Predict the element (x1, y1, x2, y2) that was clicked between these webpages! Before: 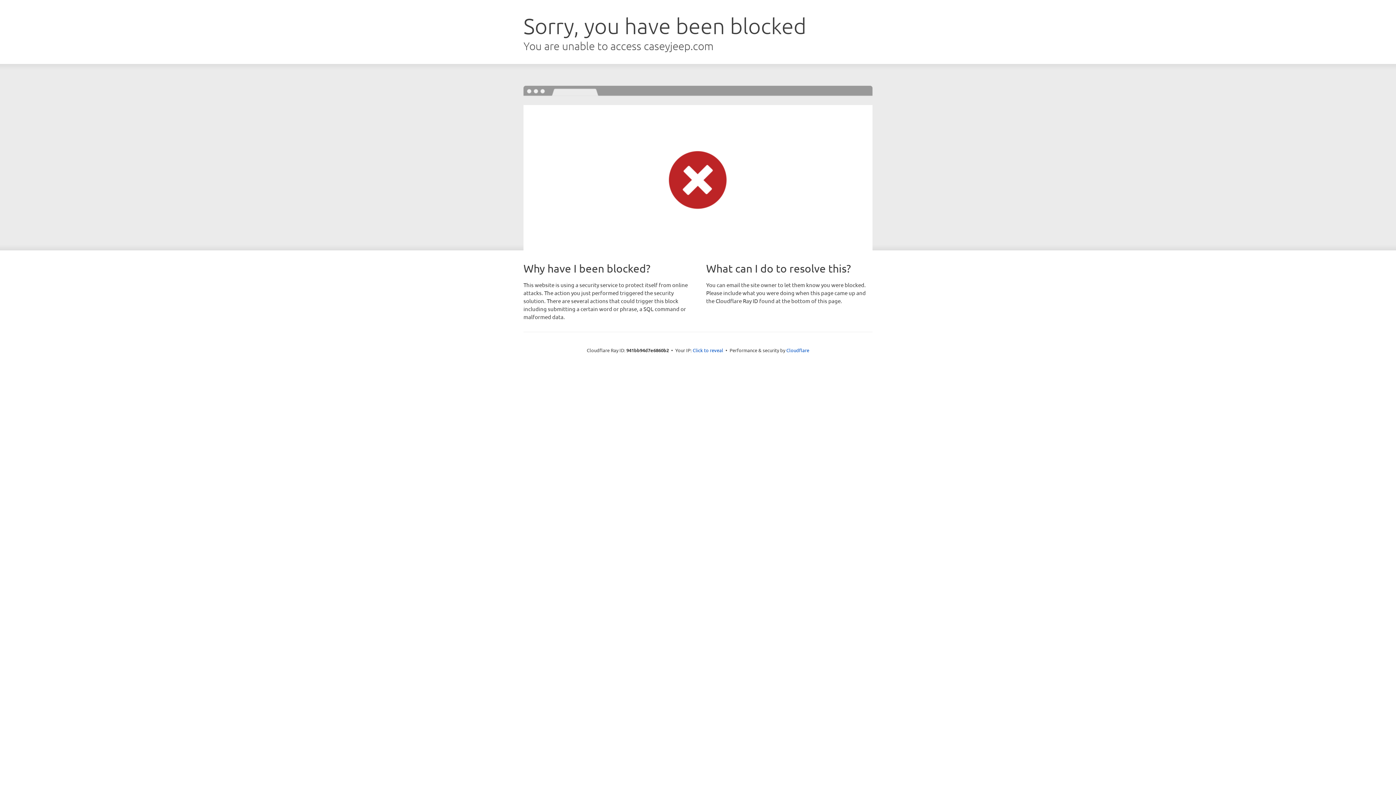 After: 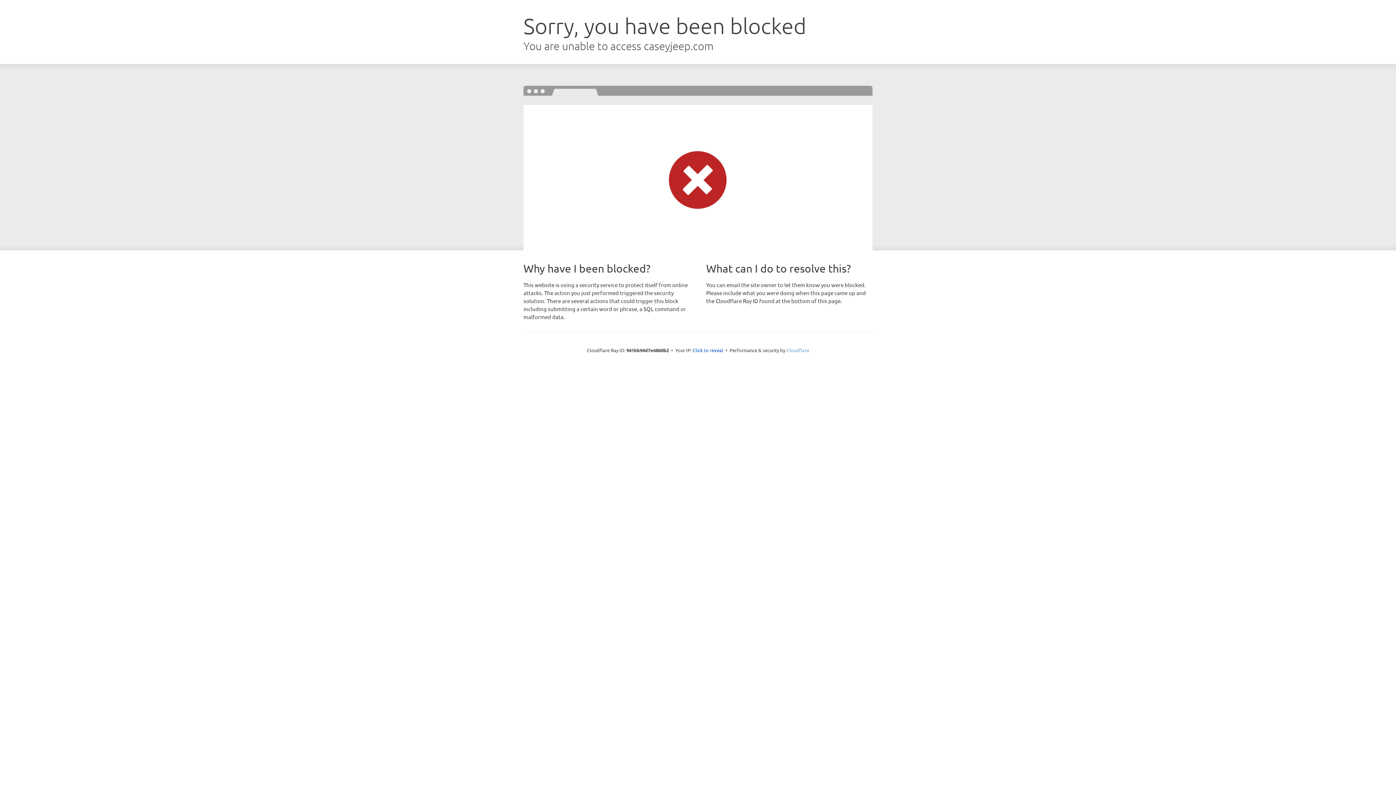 Action: label: Cloudflare bbox: (786, 347, 809, 353)